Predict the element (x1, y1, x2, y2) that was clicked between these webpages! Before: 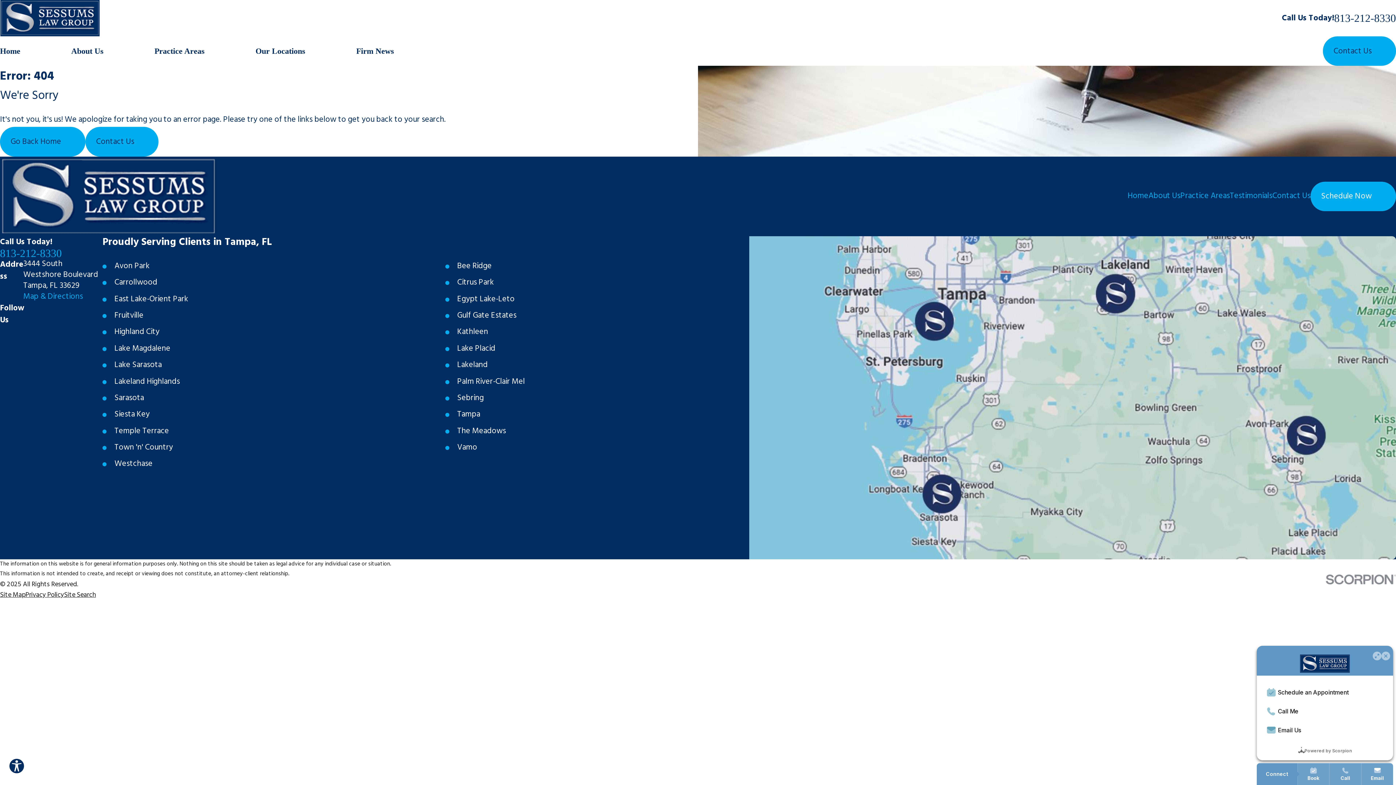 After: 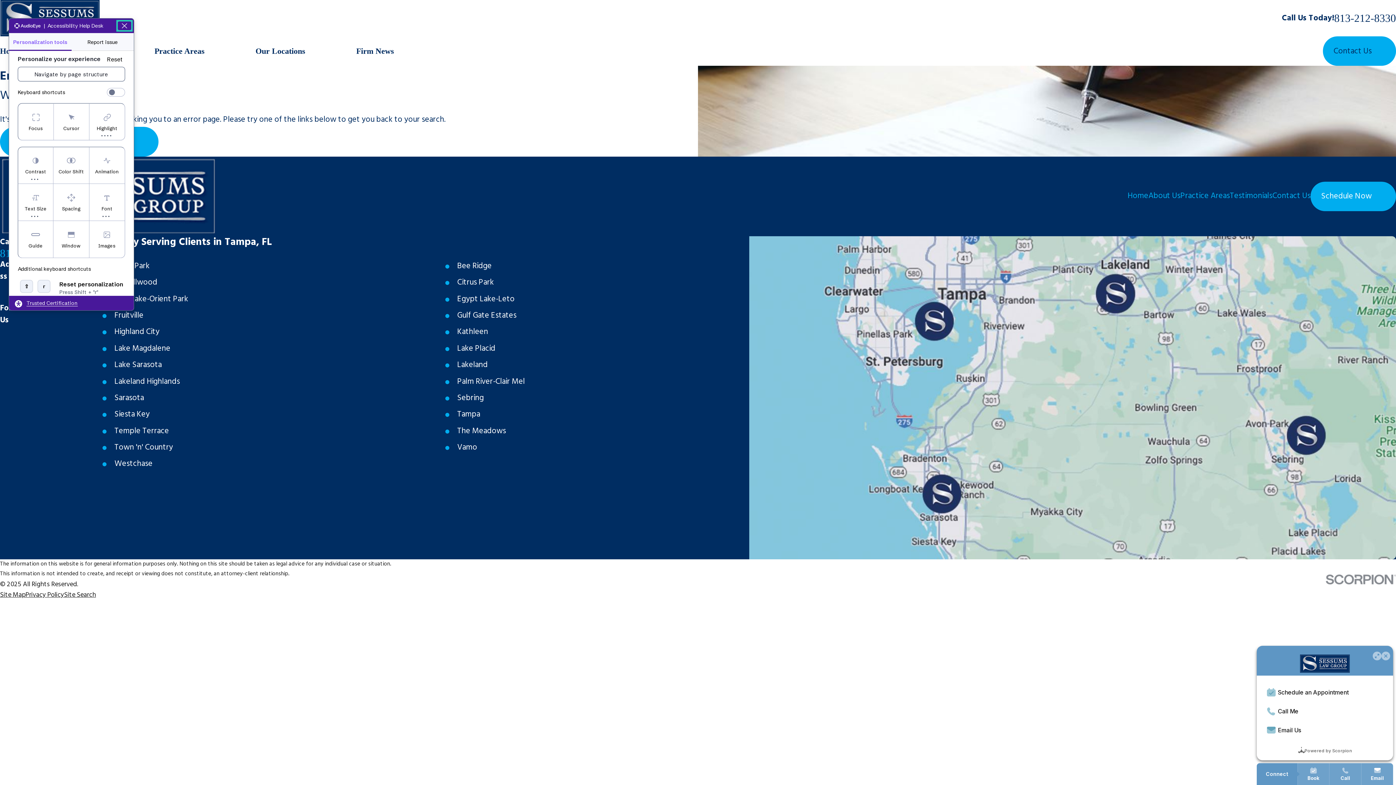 Action: label: Explore your accessibility options bbox: (8, 758, 24, 774)